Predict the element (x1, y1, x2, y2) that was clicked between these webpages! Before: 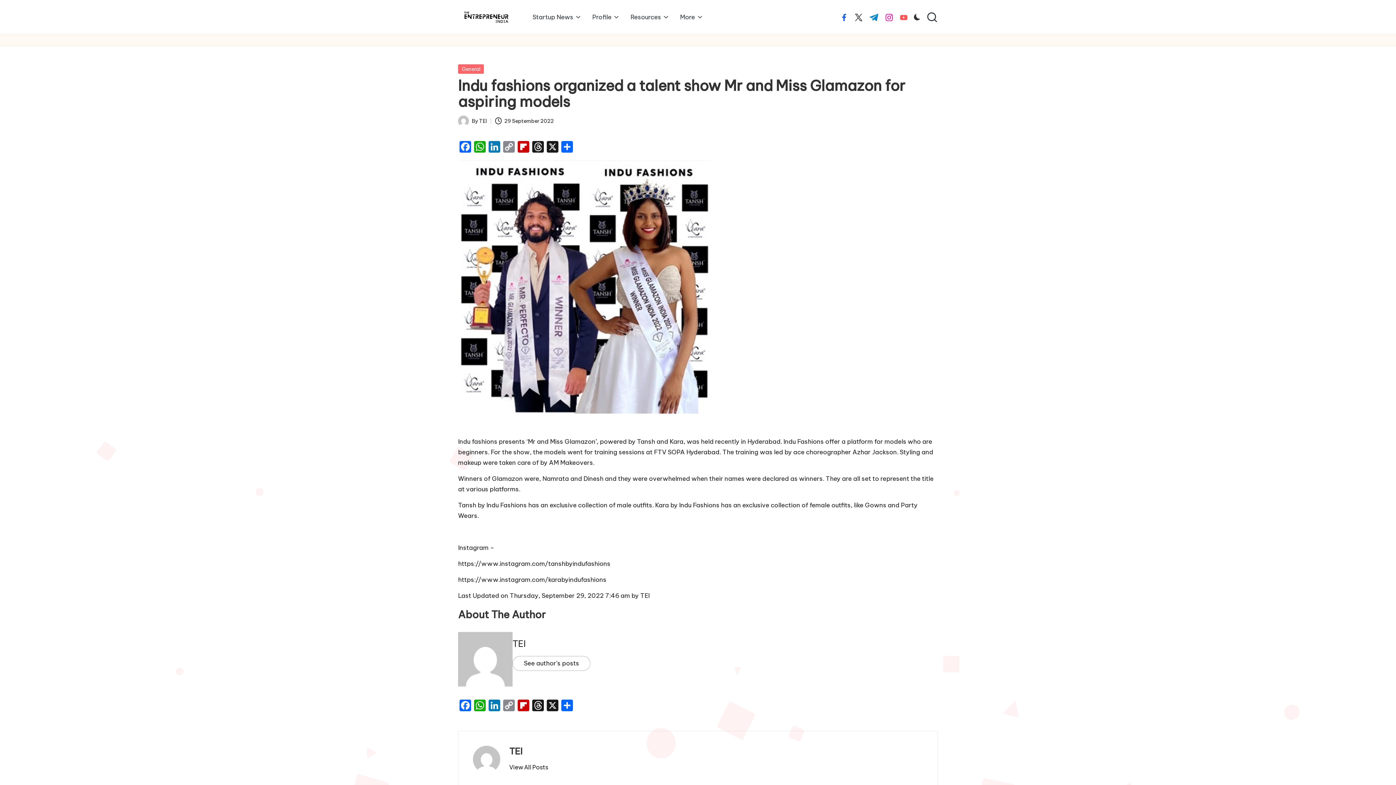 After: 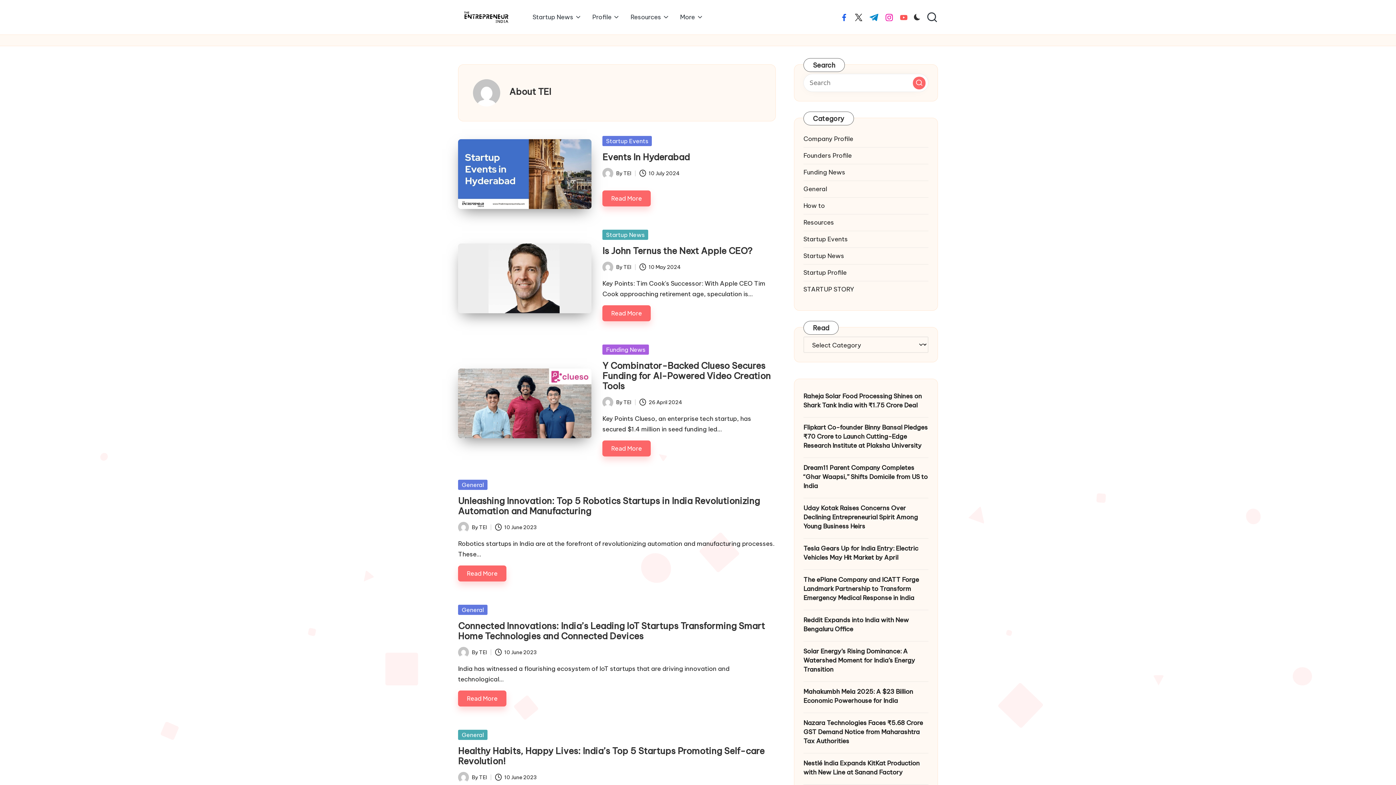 Action: bbox: (458, 632, 512, 686)